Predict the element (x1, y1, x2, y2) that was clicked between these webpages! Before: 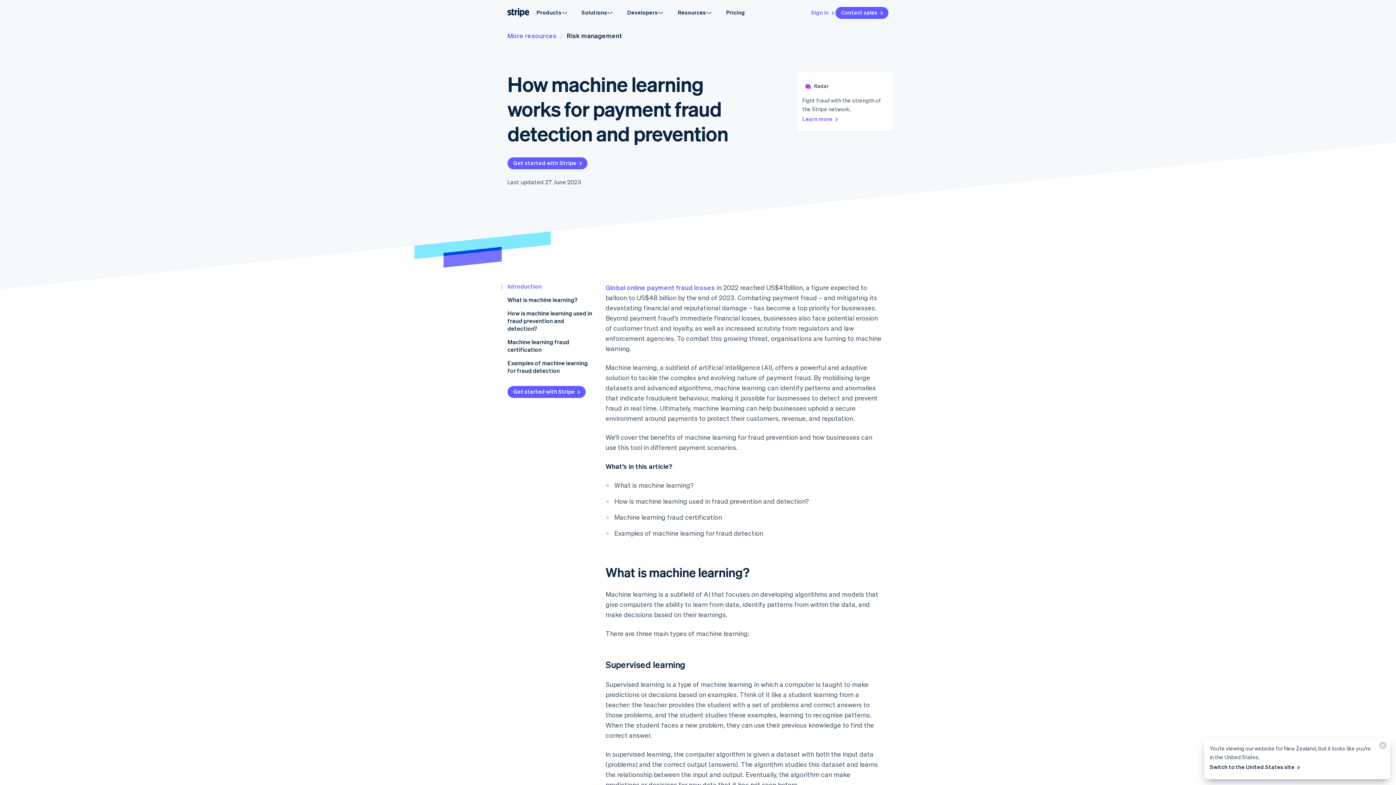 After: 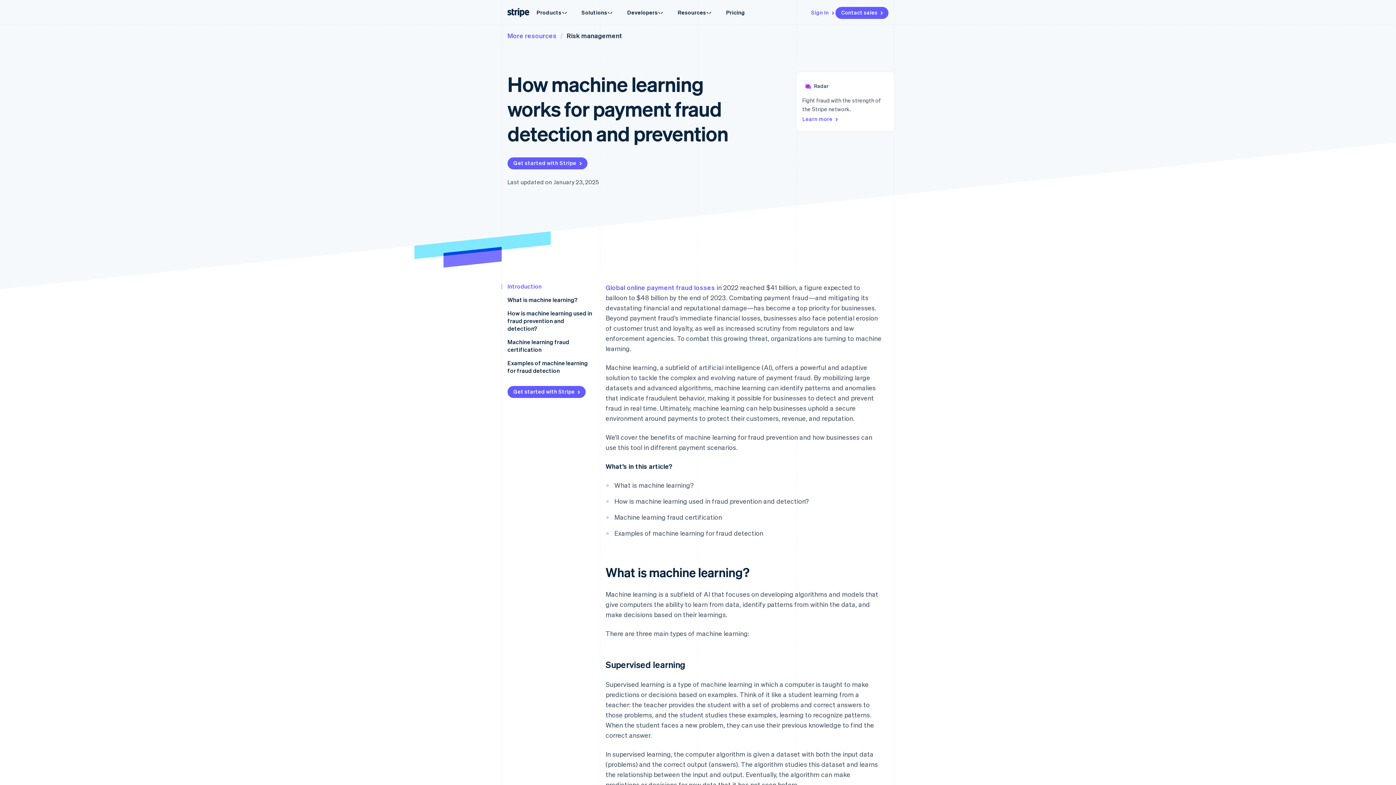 Action: bbox: (1210, 761, 1301, 773) label: Switch to the United States site 